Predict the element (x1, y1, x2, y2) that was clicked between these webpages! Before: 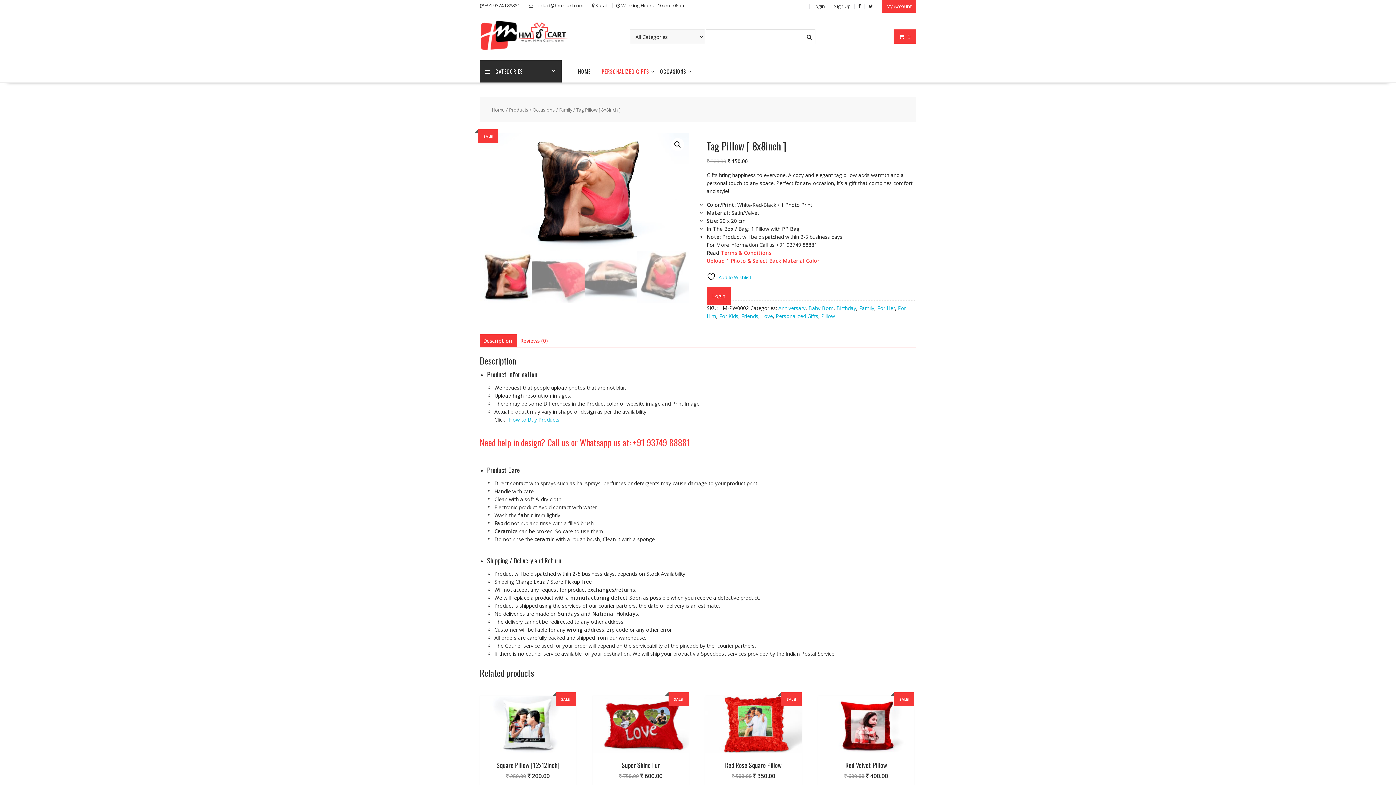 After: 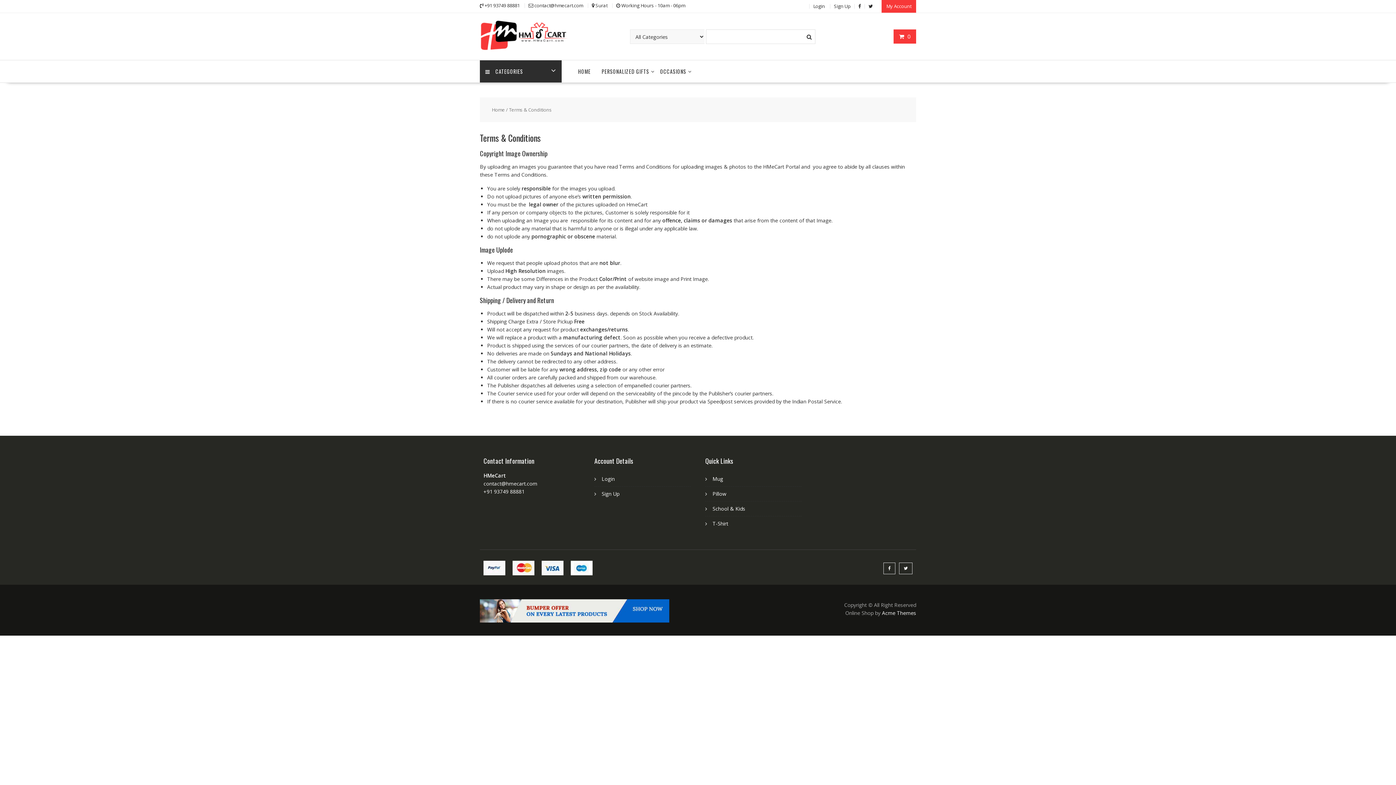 Action: bbox: (721, 249, 771, 256) label: Terms & Conditions